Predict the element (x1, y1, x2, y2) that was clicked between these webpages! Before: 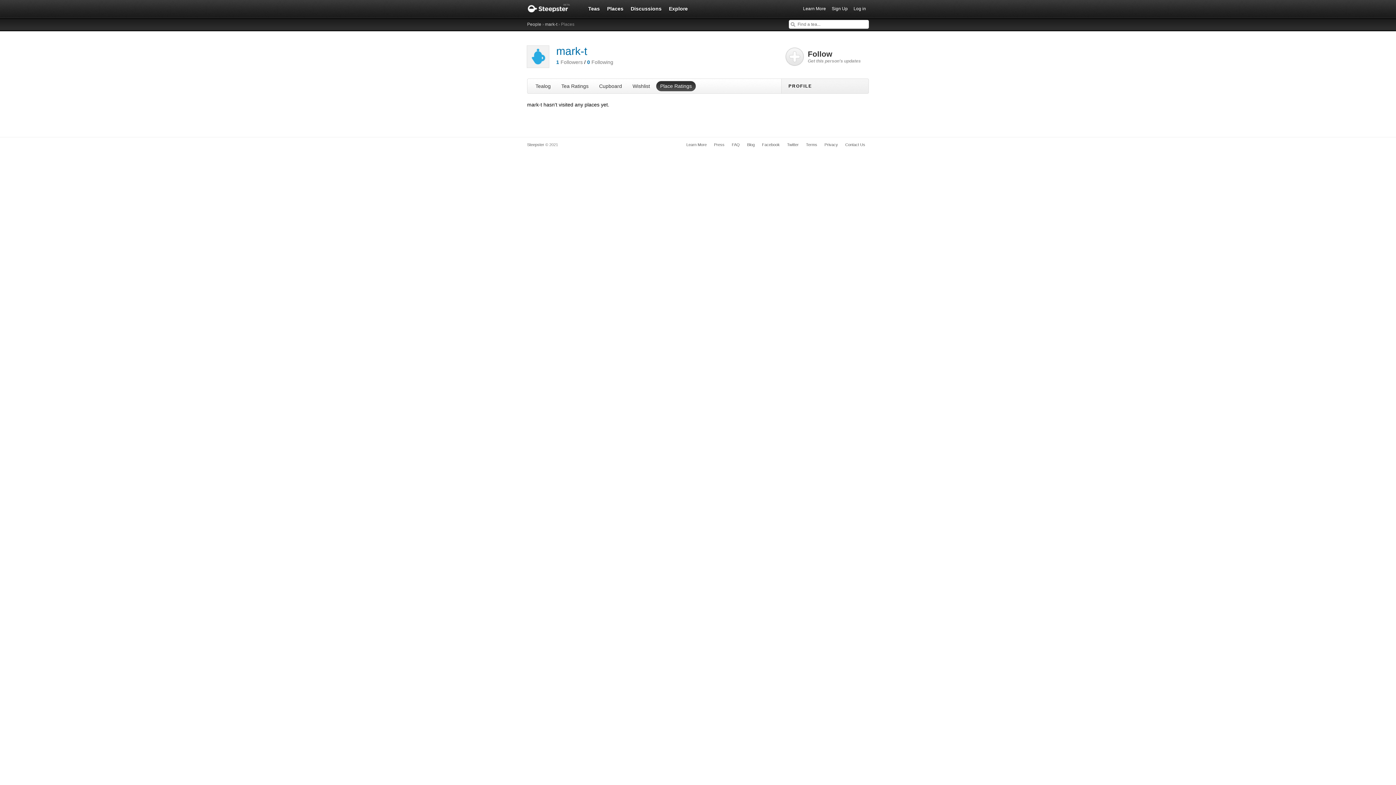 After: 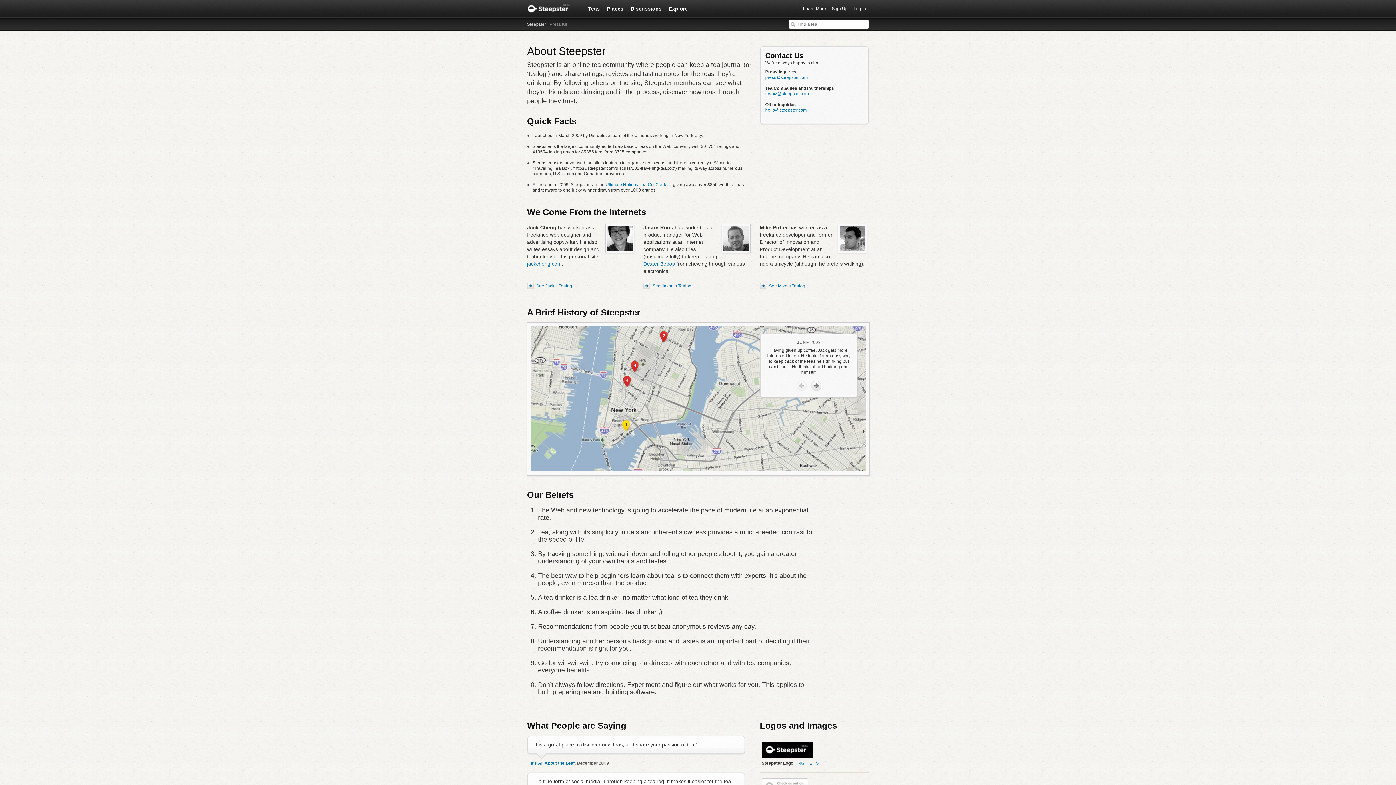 Action: bbox: (710, 141, 728, 148) label: Press